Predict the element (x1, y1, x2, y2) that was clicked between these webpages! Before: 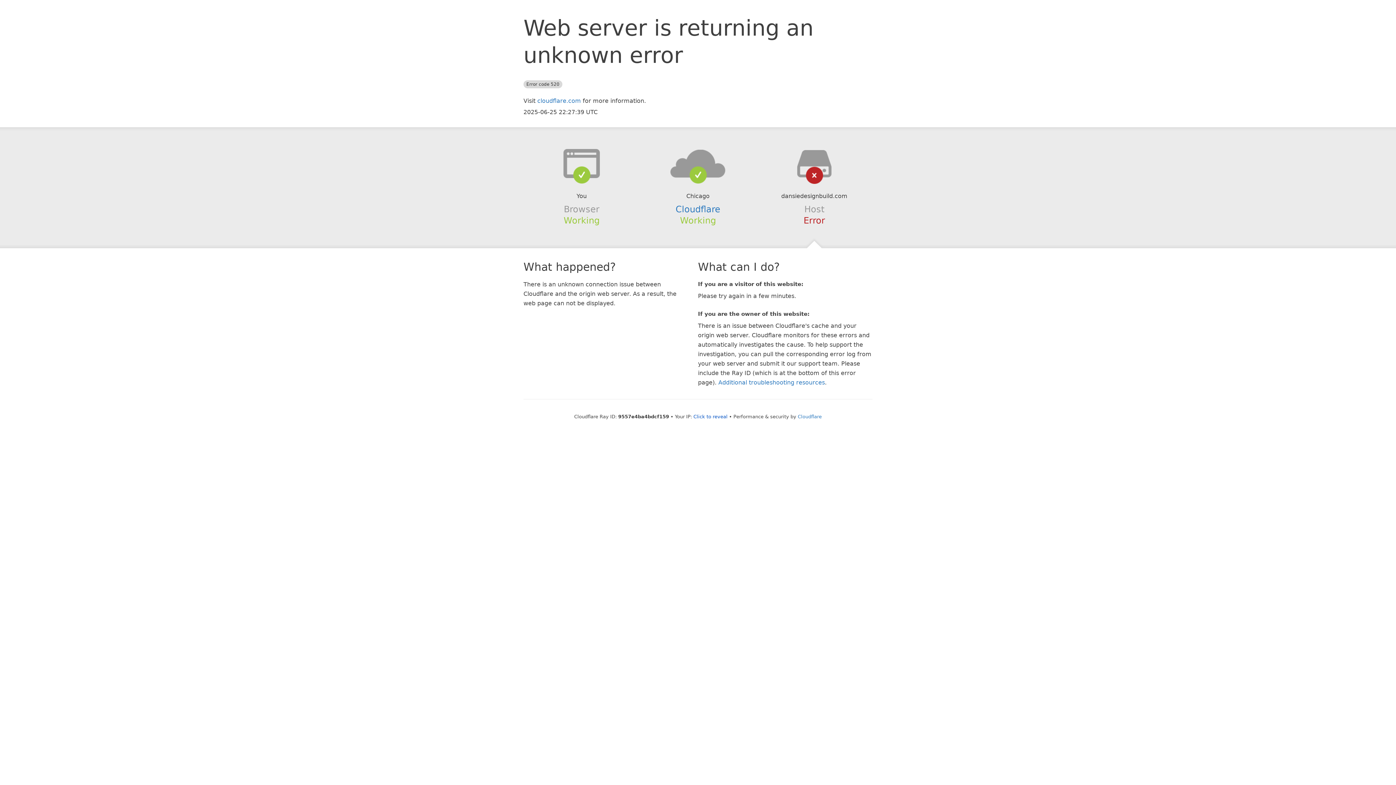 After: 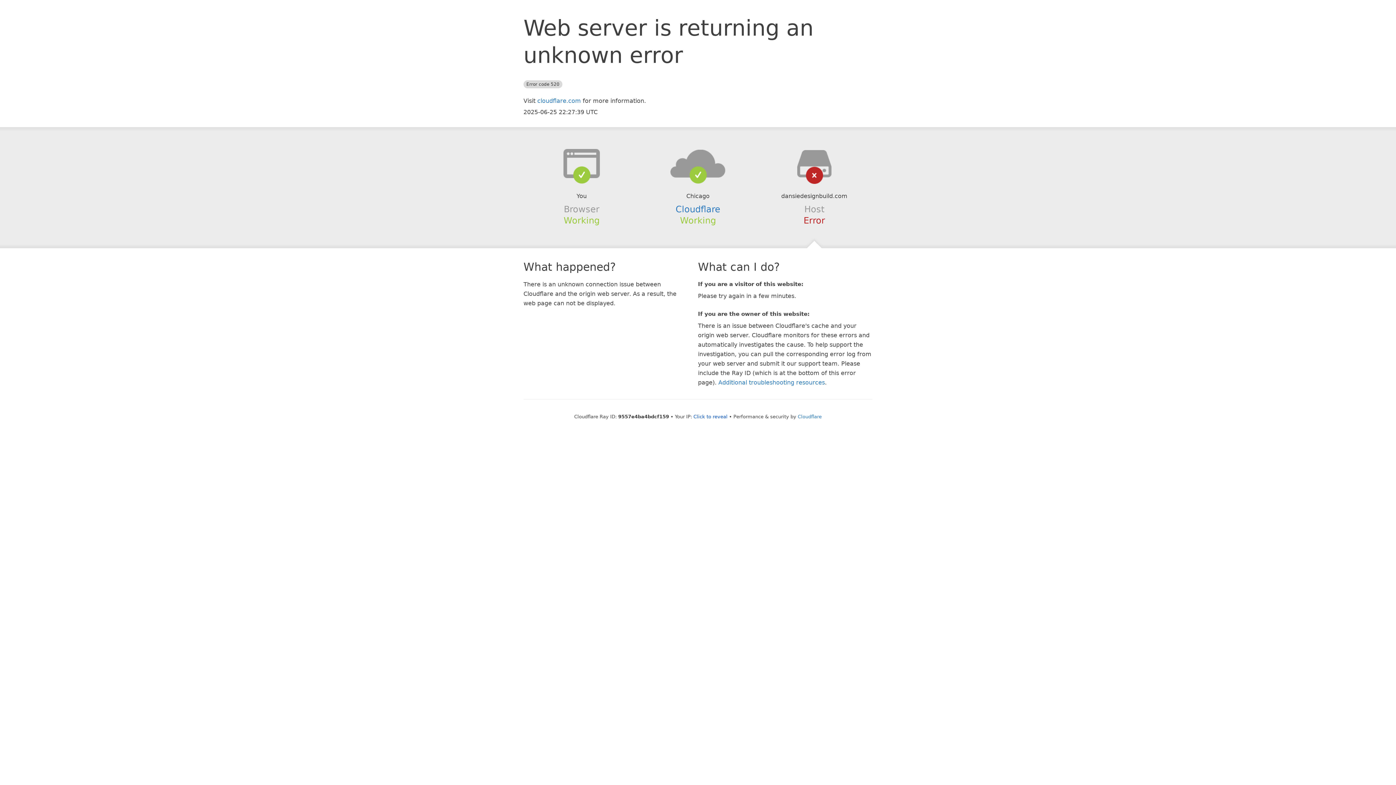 Action: bbox: (639, 148, 756, 178)